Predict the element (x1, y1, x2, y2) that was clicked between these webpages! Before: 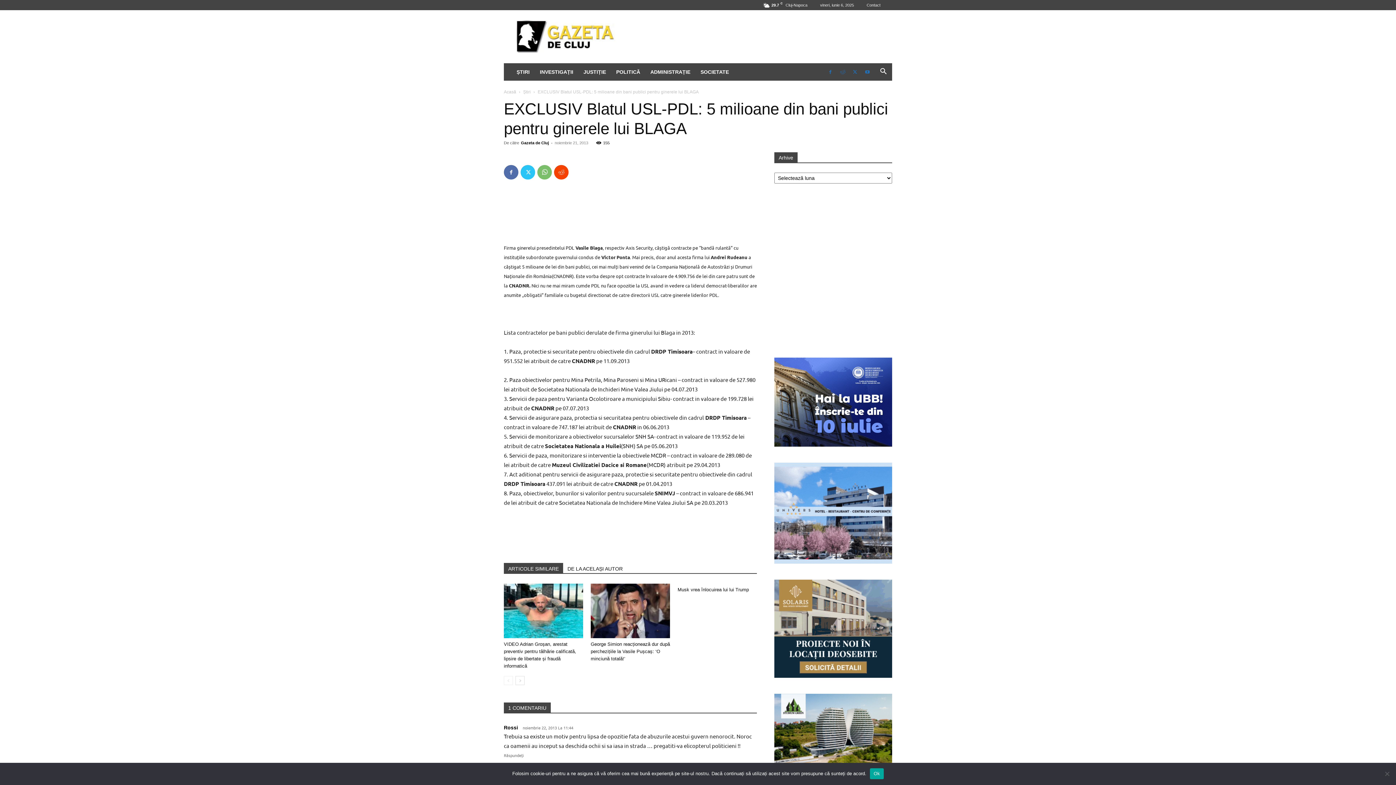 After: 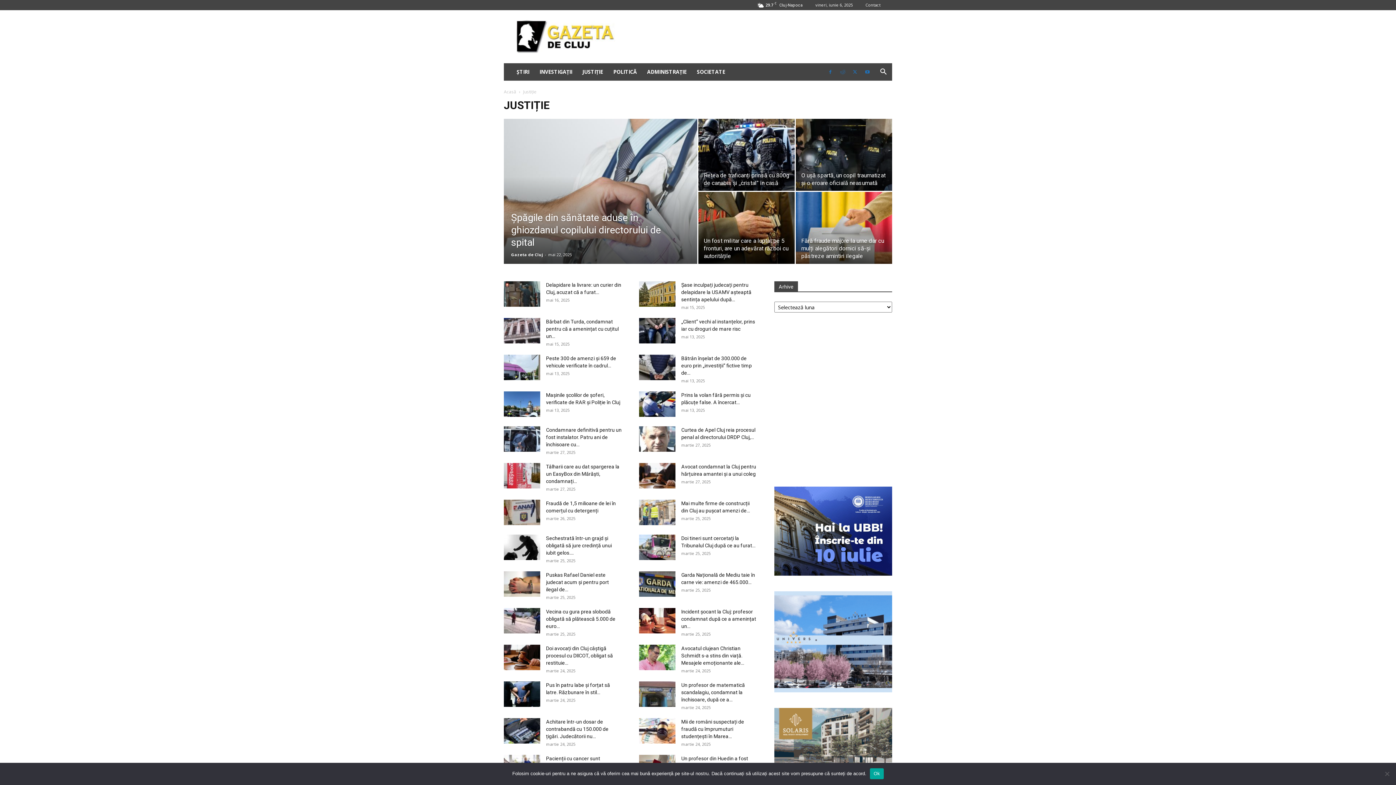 Action: label: JUSTIȚIE bbox: (578, 63, 611, 80)